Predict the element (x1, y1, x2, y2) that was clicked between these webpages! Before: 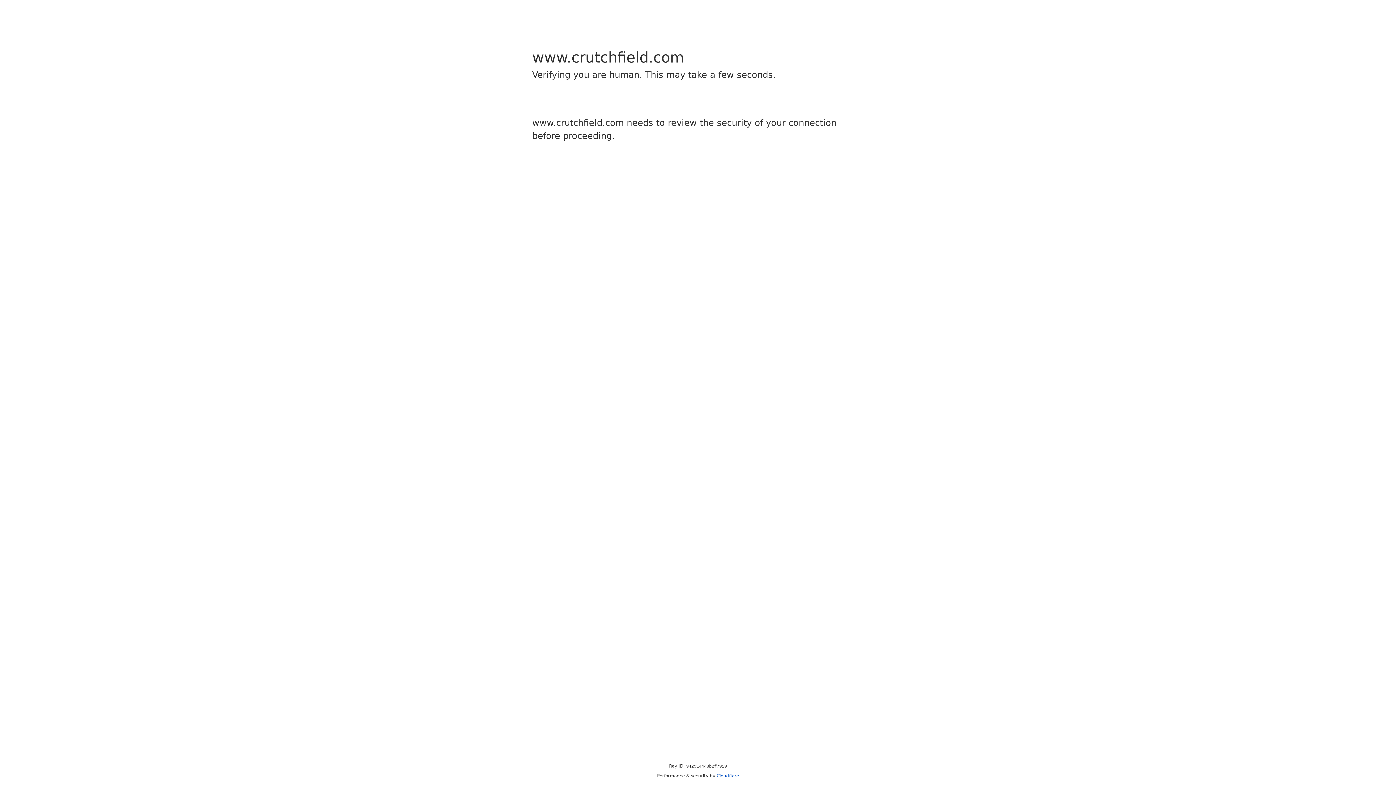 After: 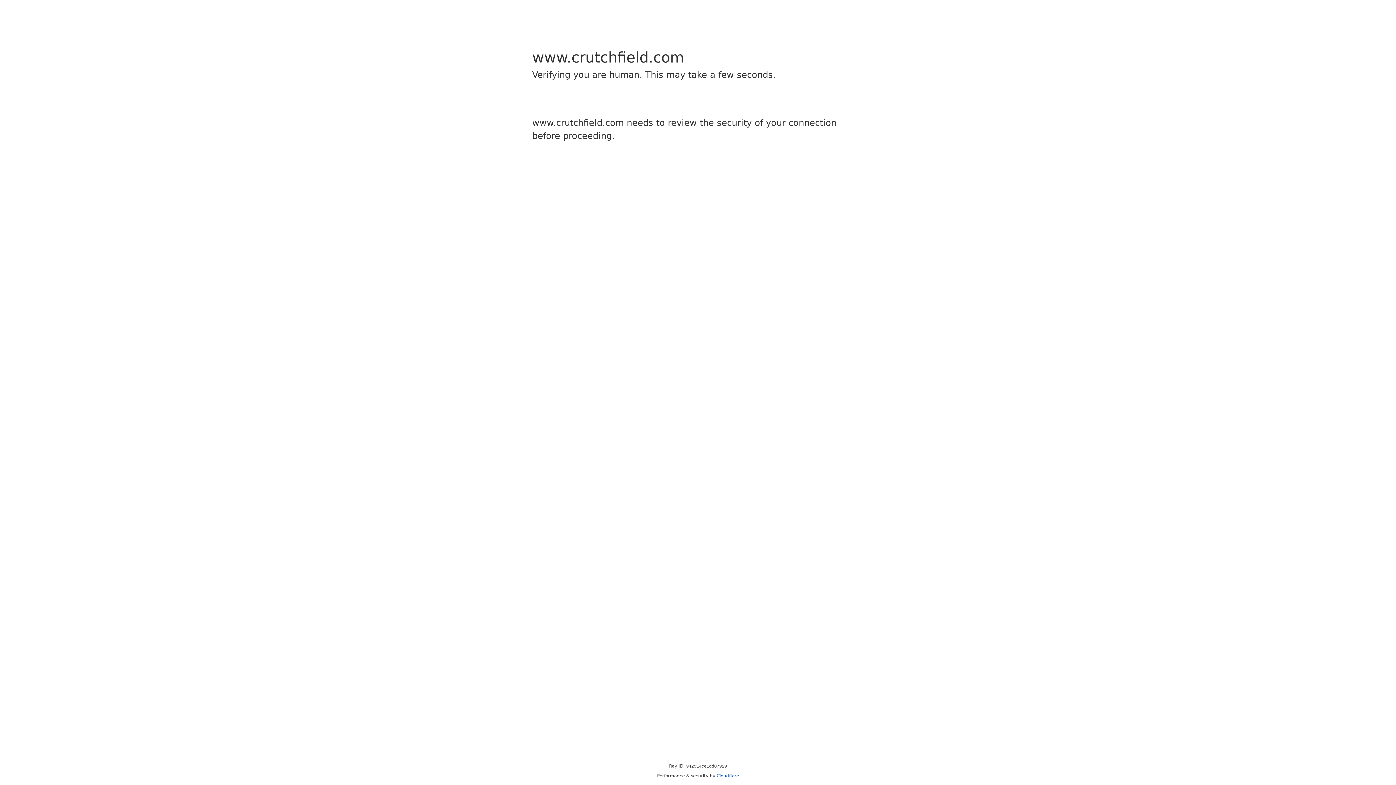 Action: bbox: (716, 773, 739, 778) label: Cloudflare